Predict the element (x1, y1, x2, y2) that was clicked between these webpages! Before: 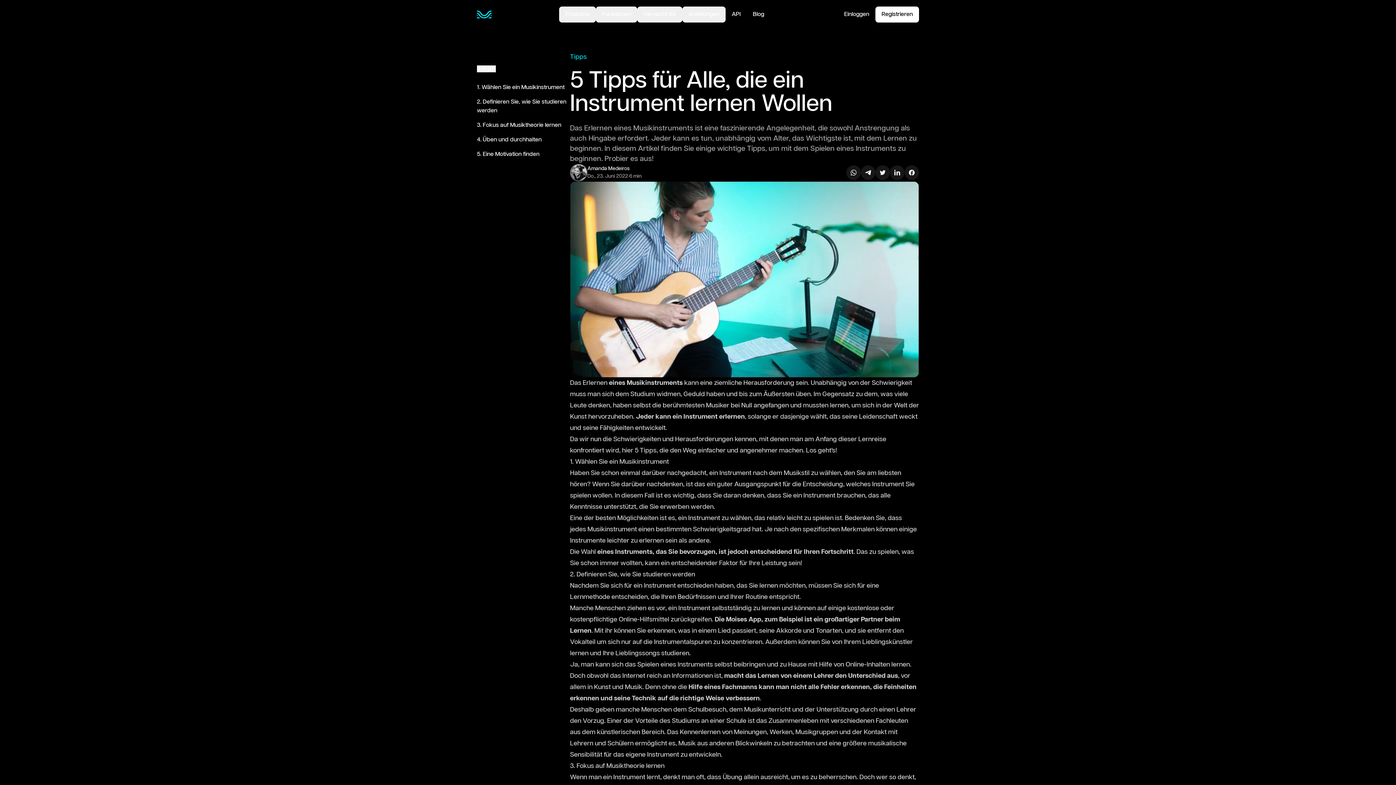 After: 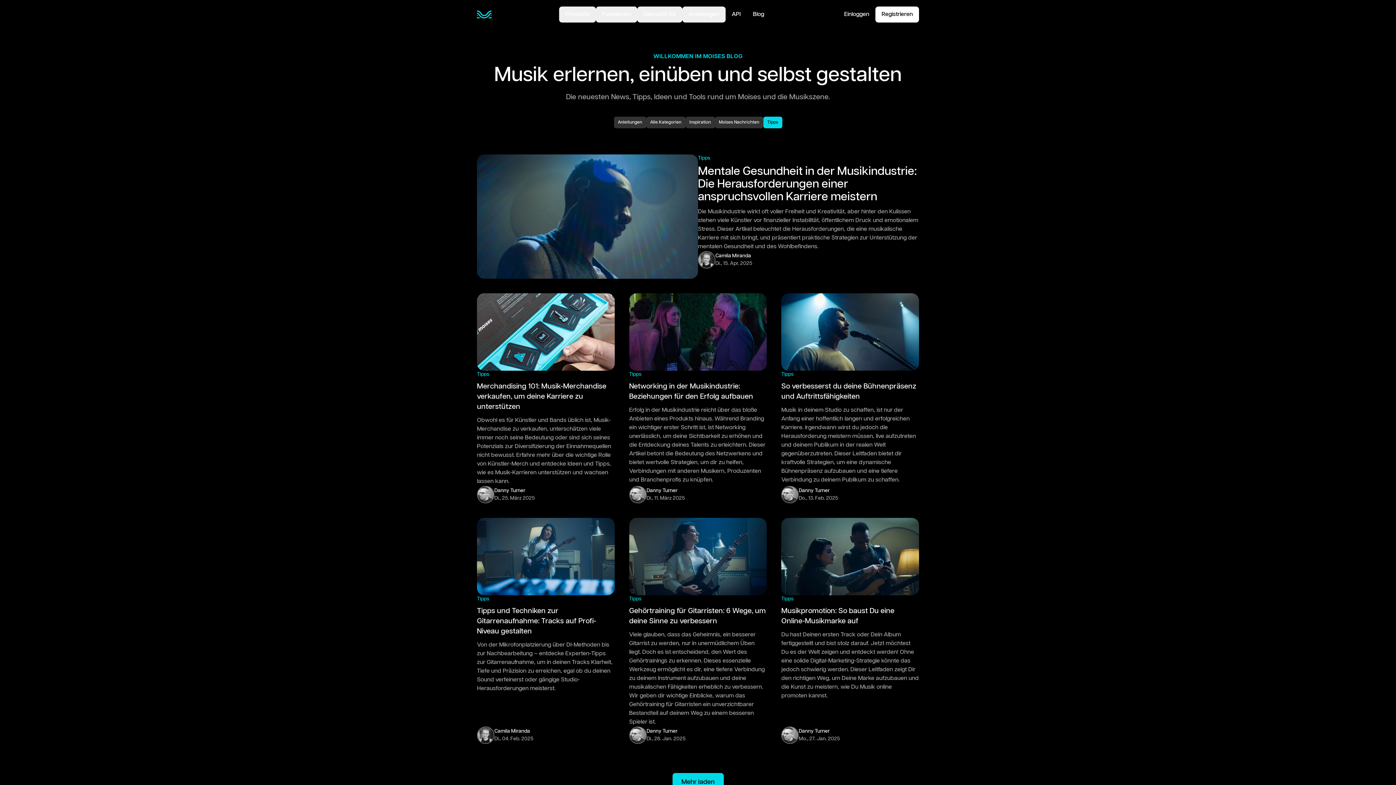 Action: label: Tipps bbox: (570, 52, 586, 62)